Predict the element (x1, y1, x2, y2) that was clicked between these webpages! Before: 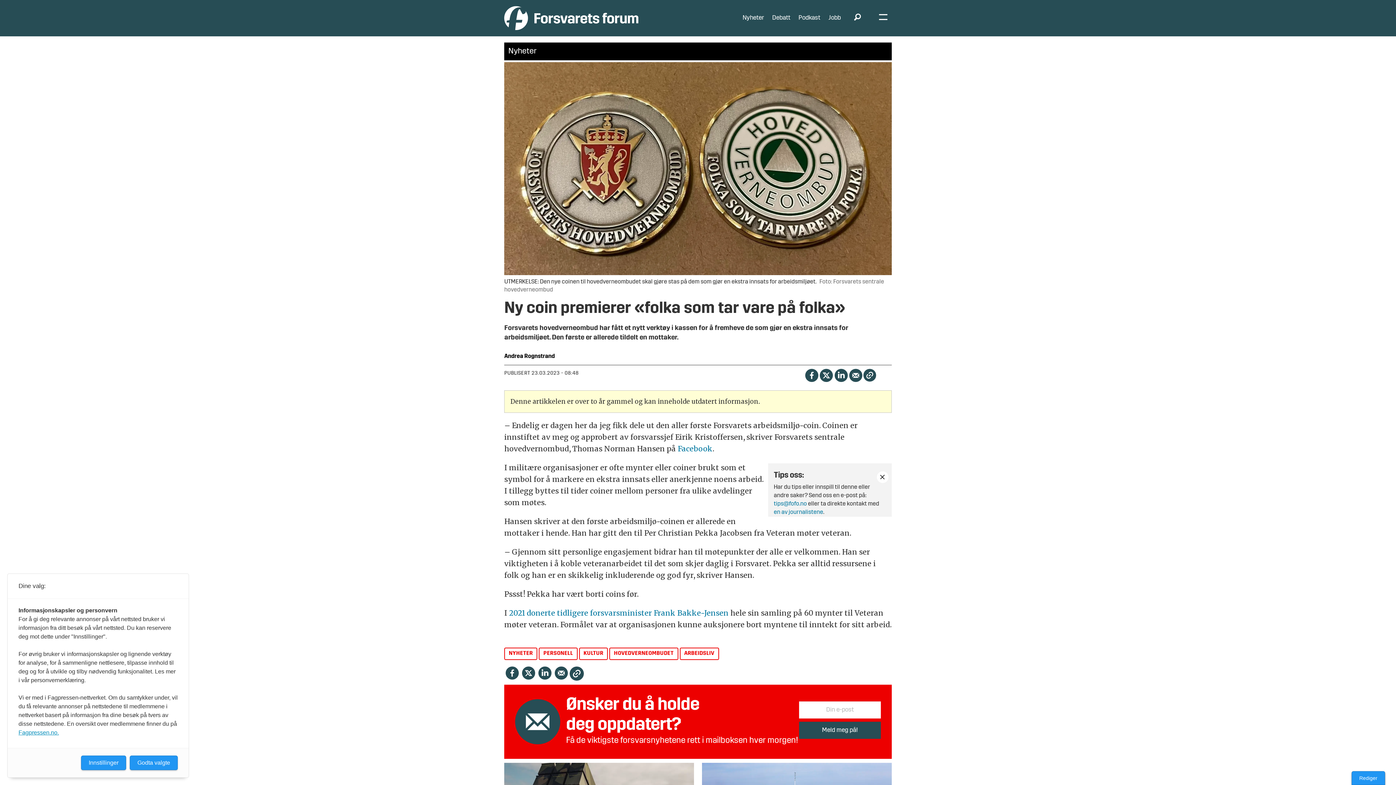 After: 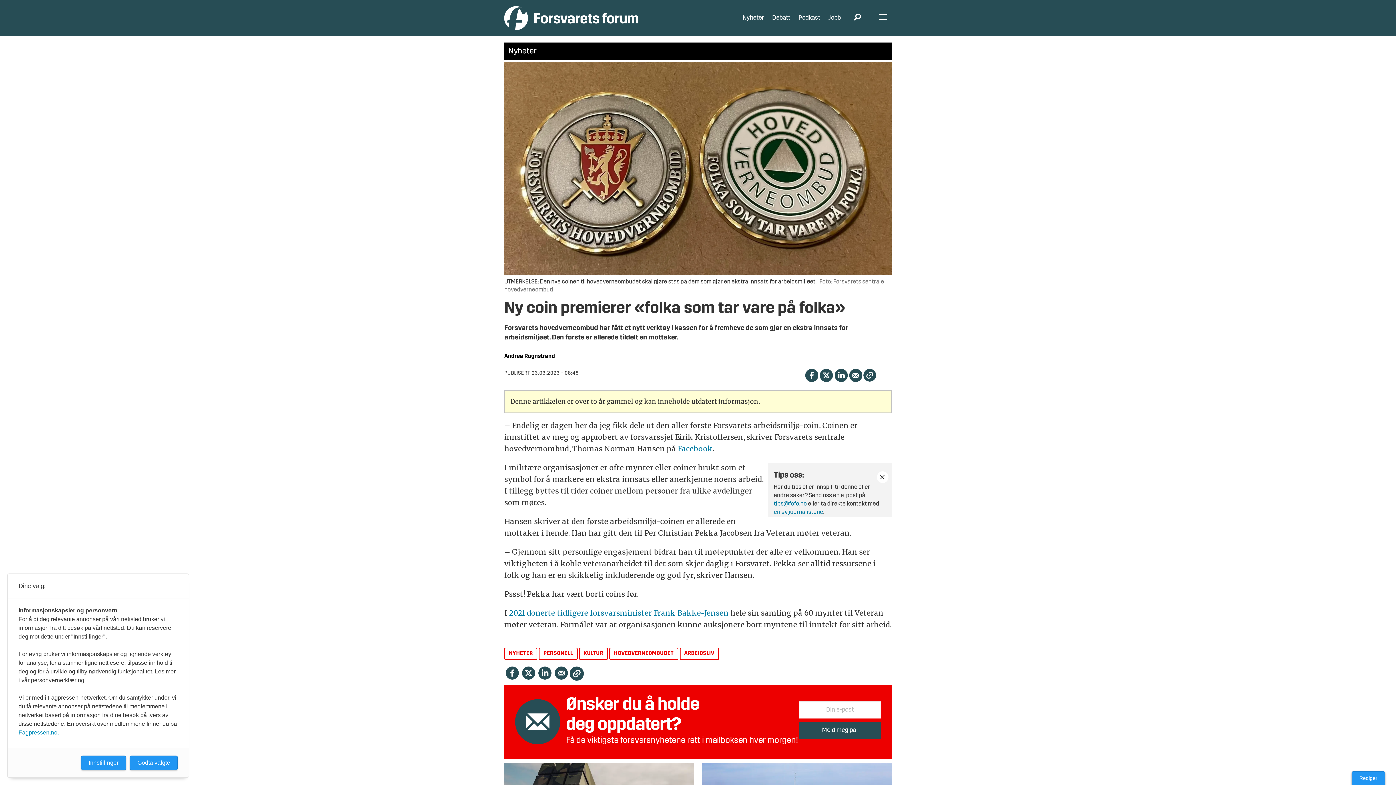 Action: bbox: (520, 665, 536, 680) label: Del på Twitter